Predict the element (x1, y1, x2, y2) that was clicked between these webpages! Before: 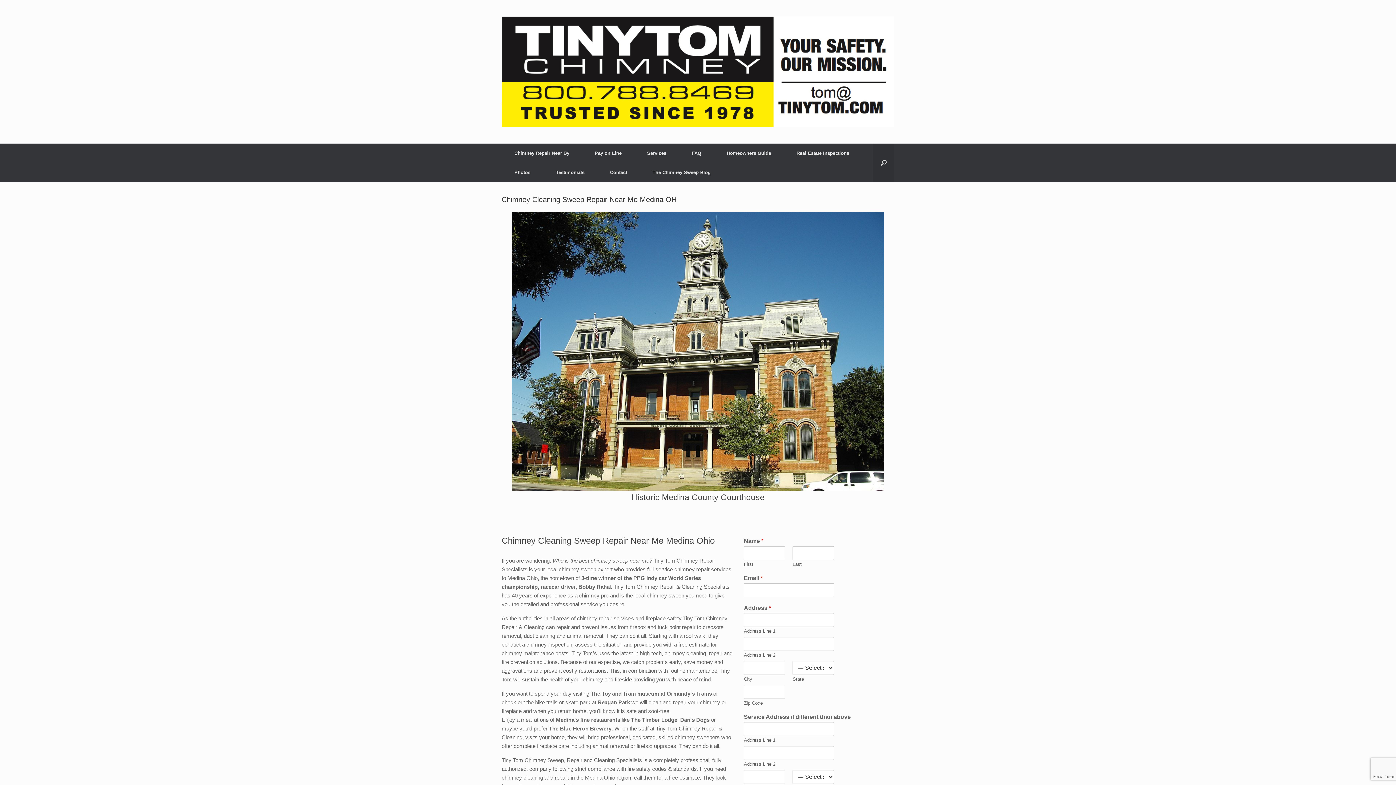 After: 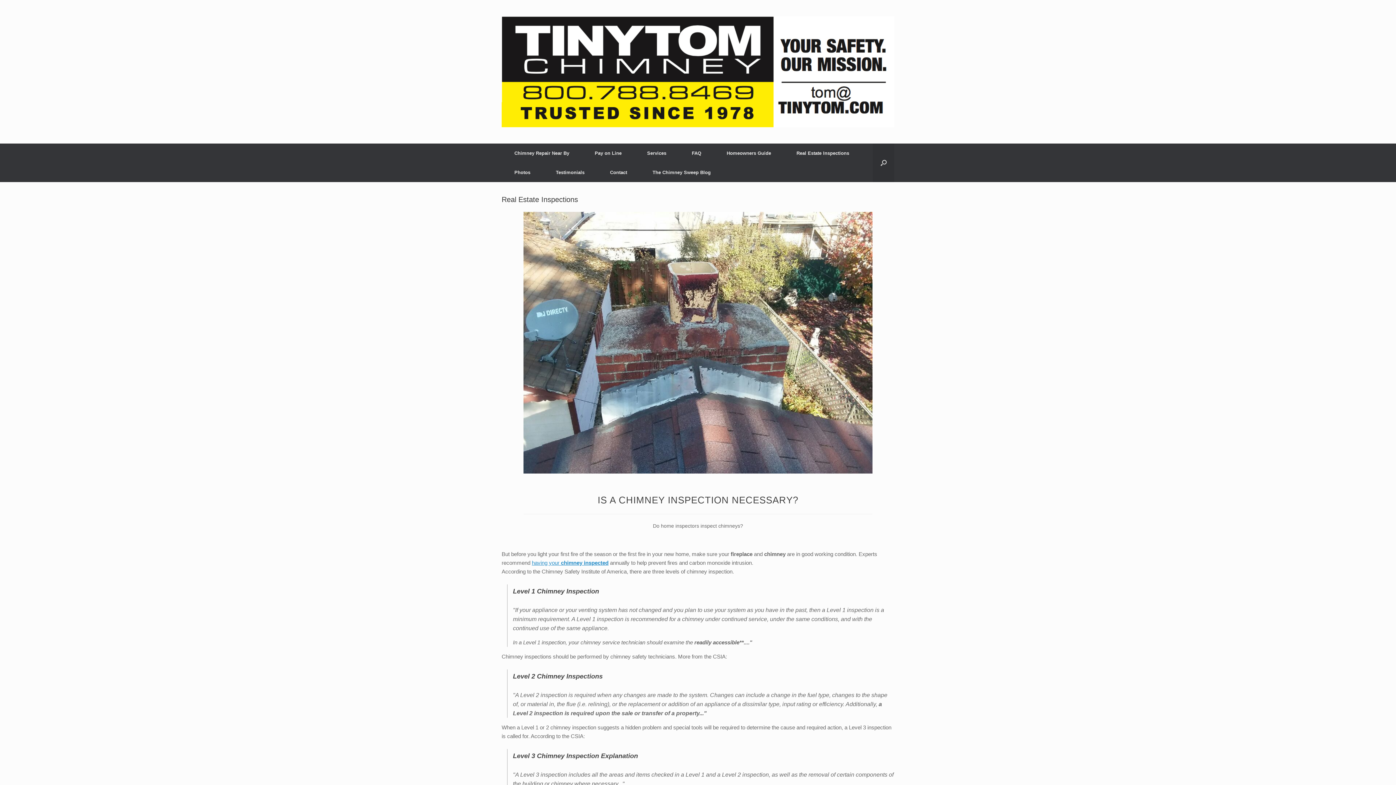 Action: bbox: (784, 143, 862, 162) label: Real Estate Inspections